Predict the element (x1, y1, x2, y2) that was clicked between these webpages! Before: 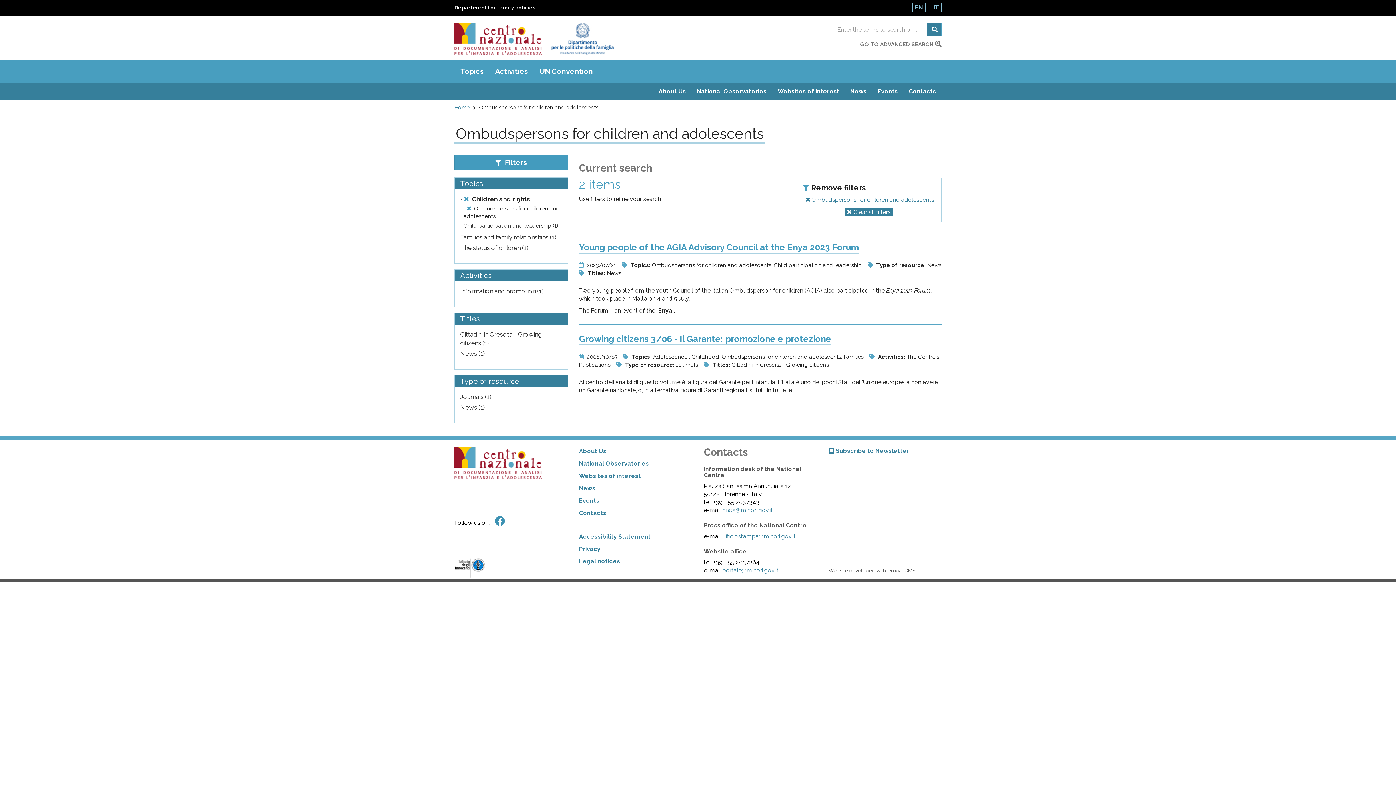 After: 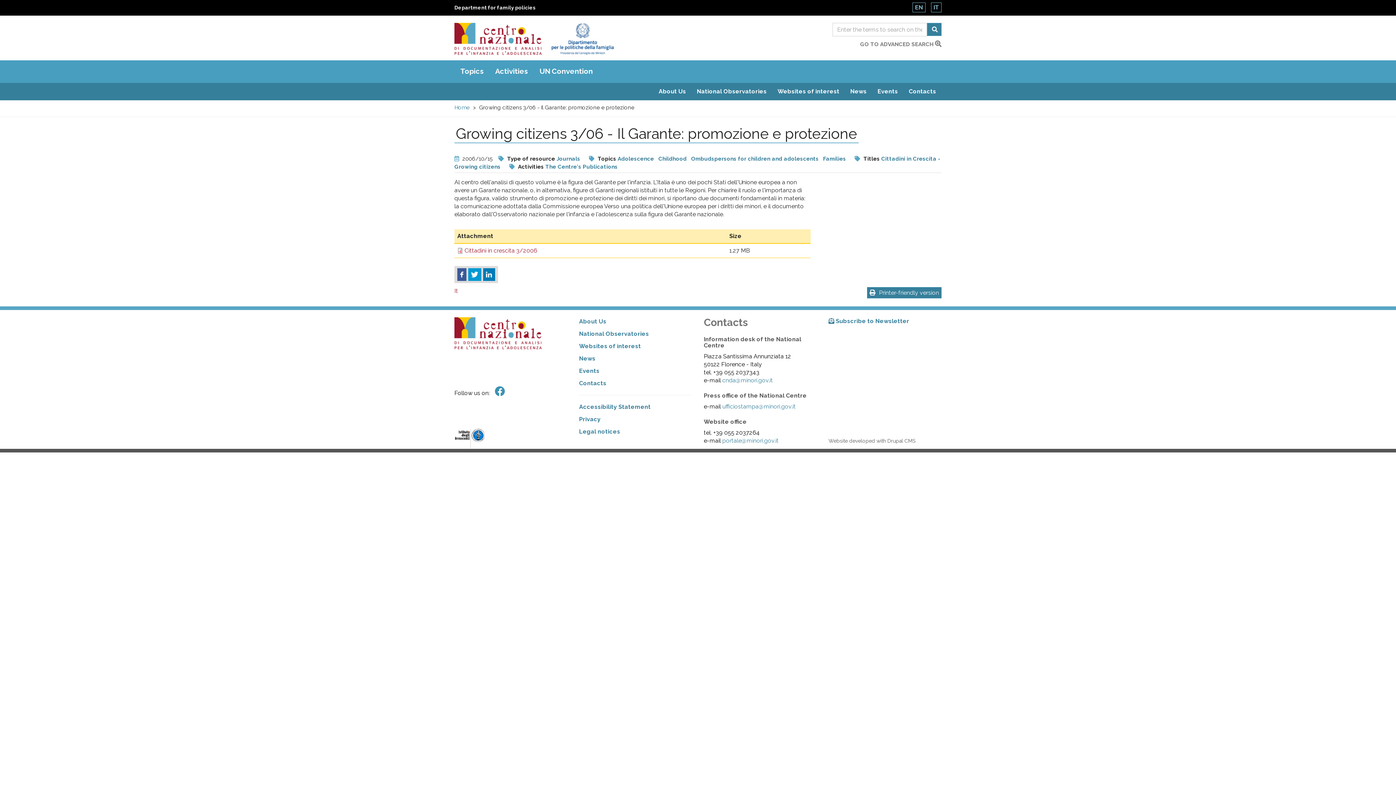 Action: label: Information and promotion (1)
Apply Information and promotion filter bbox: (460, 287, 544, 295)